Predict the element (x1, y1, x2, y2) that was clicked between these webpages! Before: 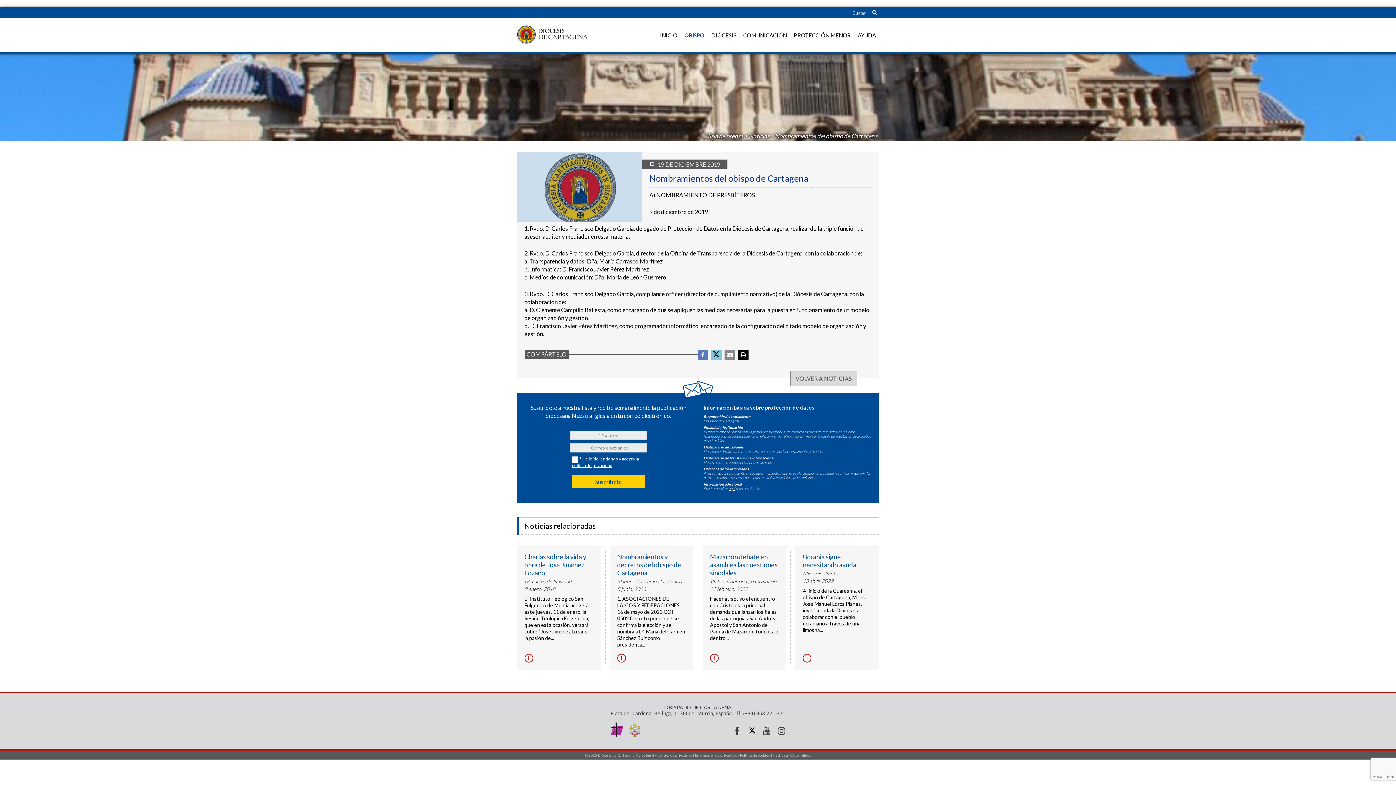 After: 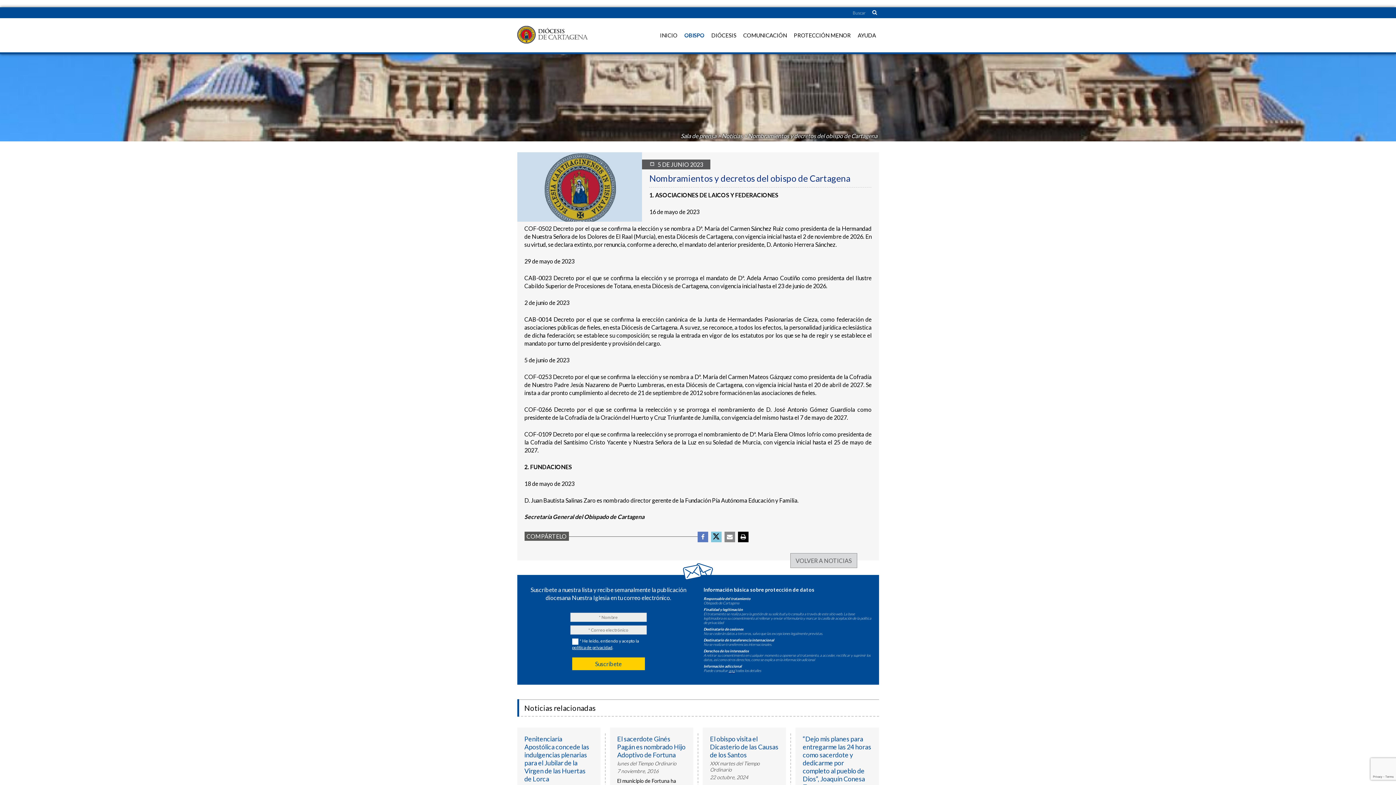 Action: label: + bbox: (617, 654, 626, 662)